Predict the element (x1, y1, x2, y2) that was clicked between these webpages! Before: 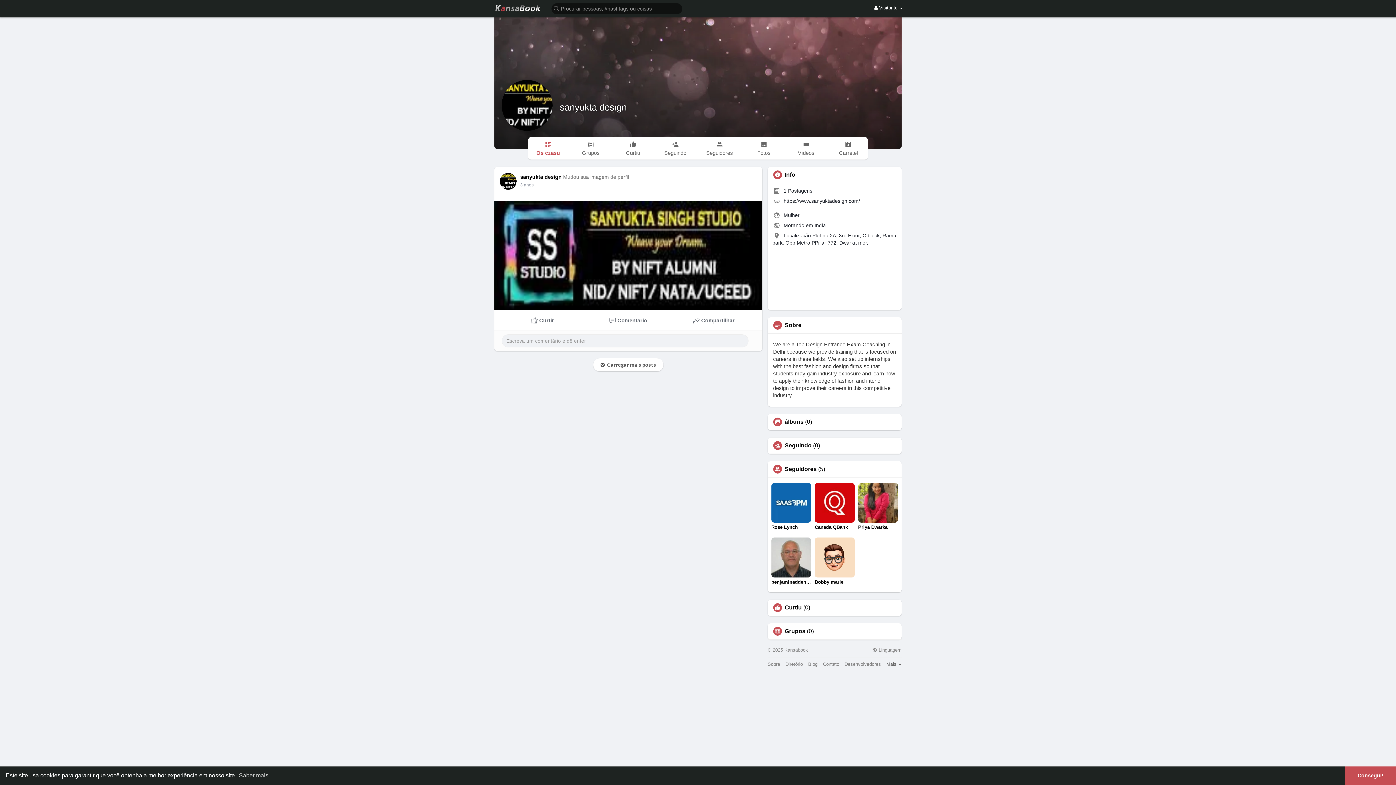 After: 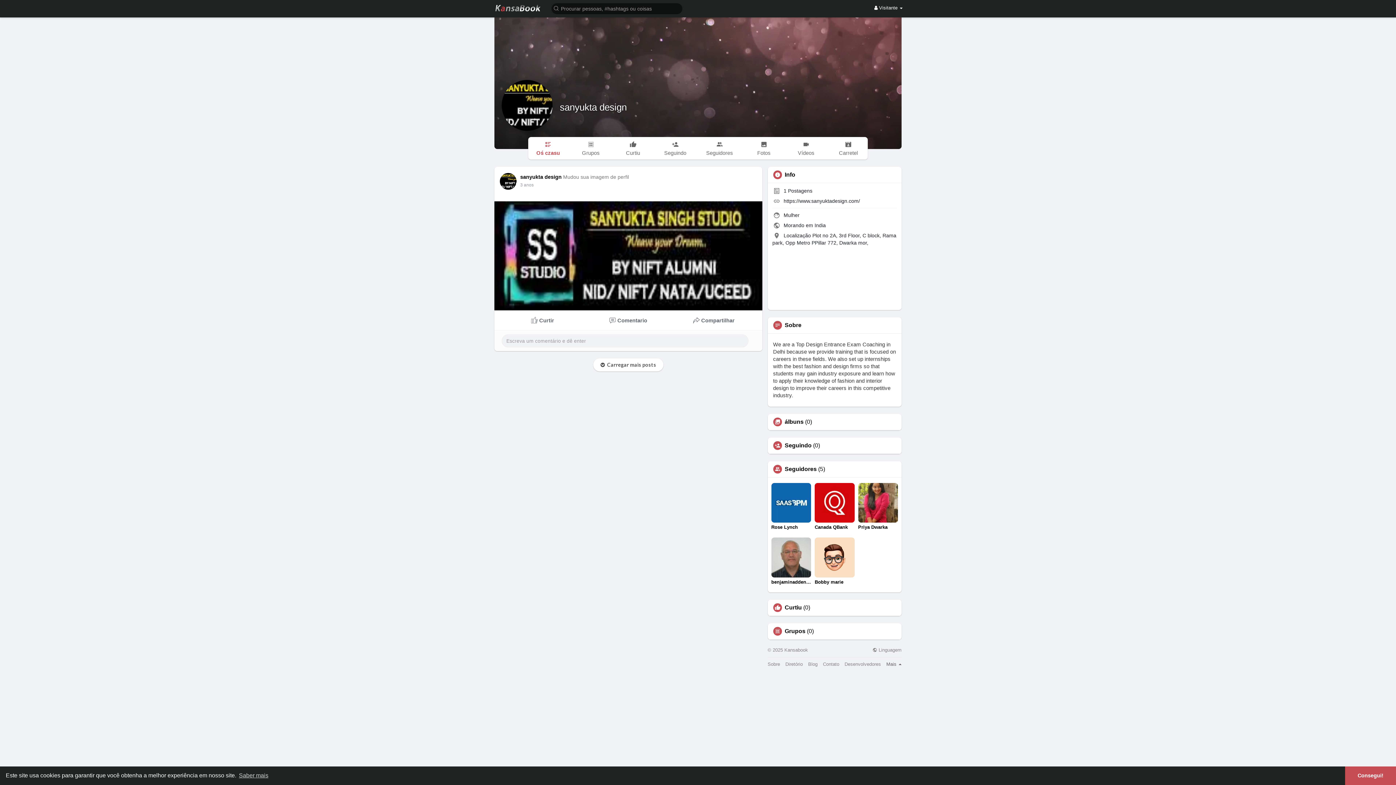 Action: bbox: (528, 137, 568, 159) label: Oś czasu